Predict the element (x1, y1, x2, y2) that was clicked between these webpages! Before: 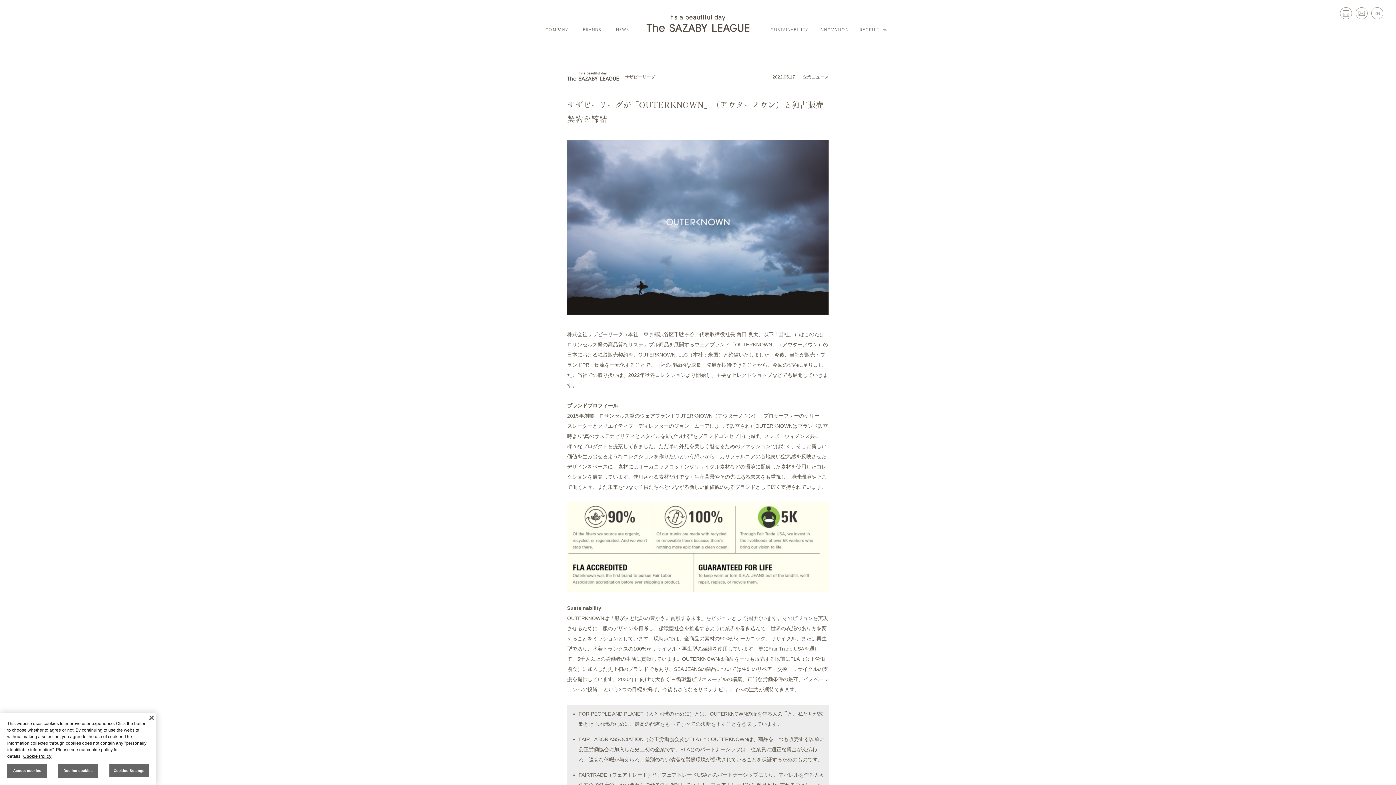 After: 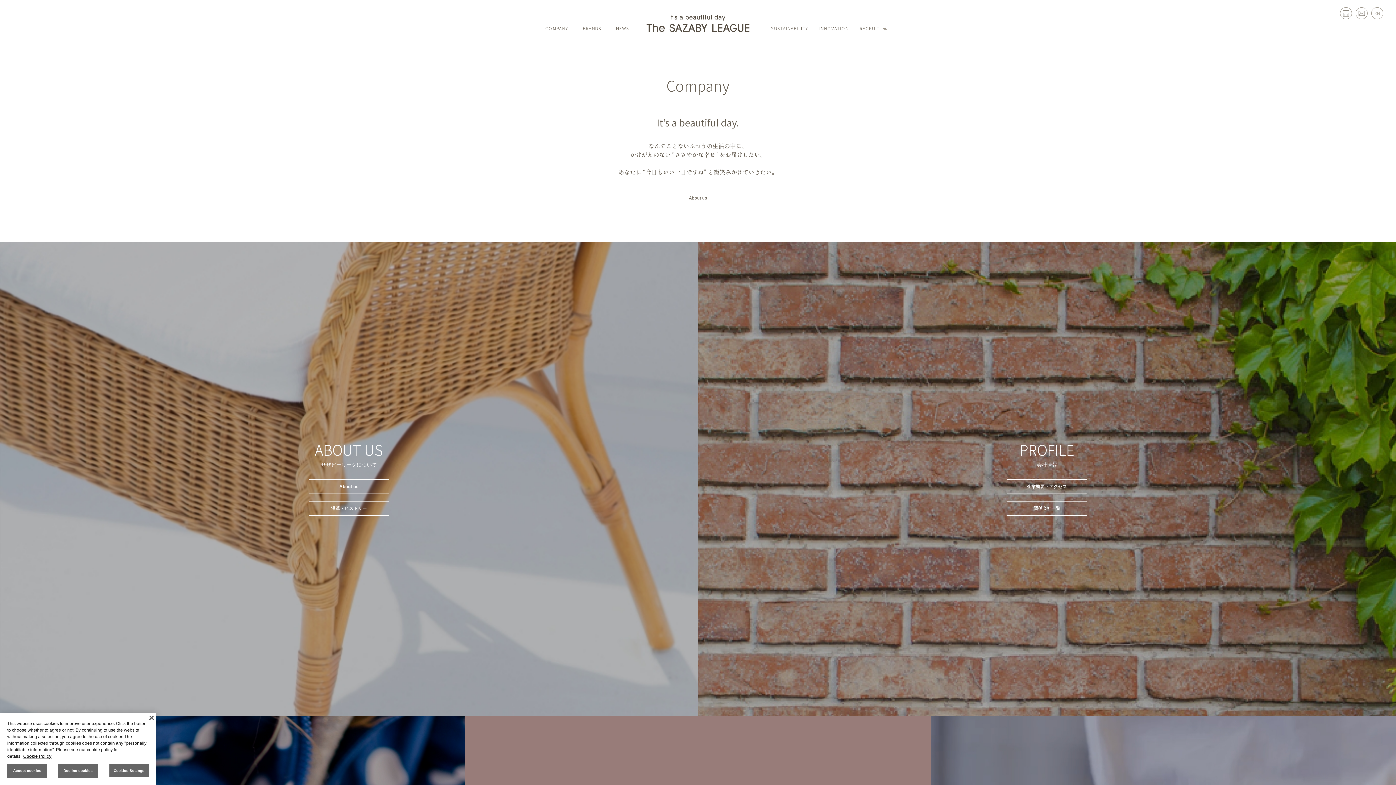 Action: label: COMPANY bbox: (545, 26, 568, 32)